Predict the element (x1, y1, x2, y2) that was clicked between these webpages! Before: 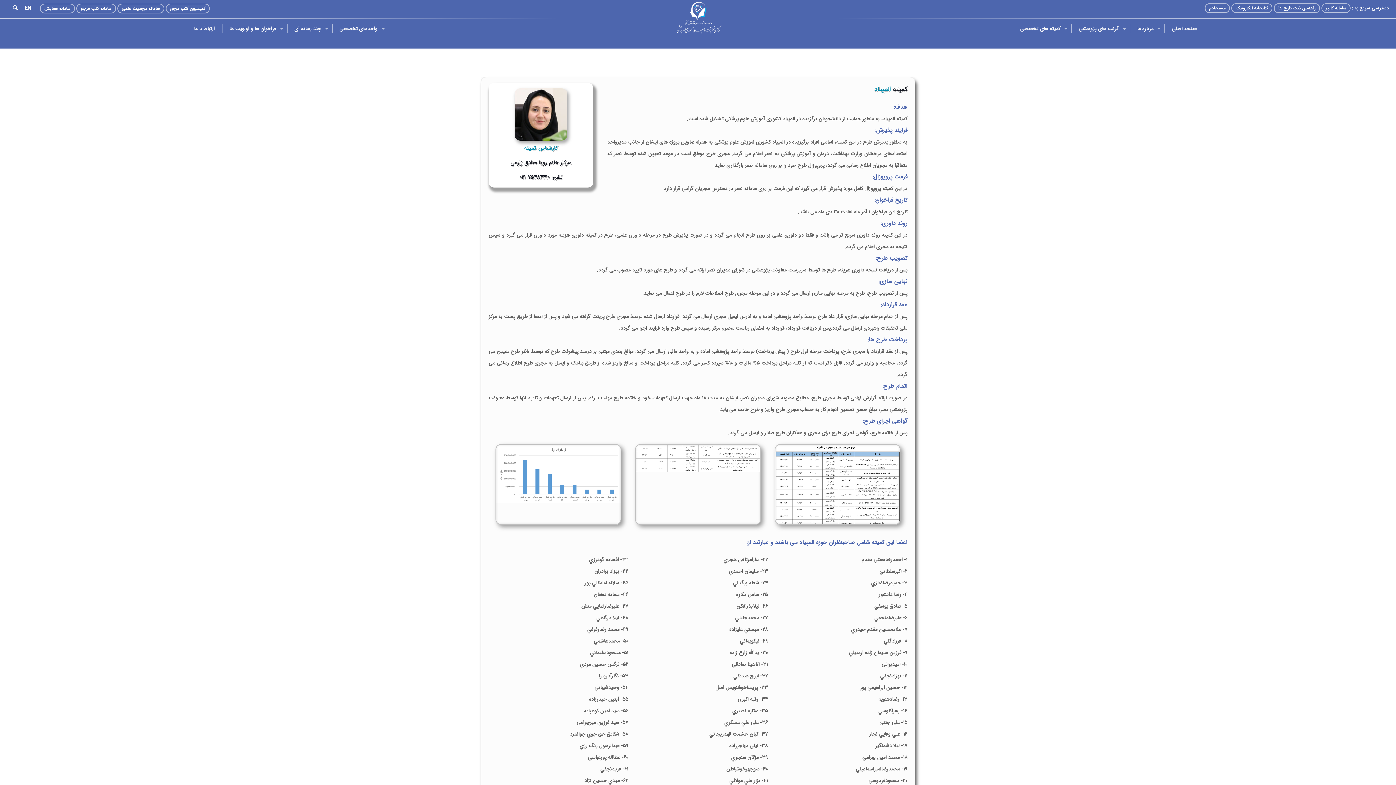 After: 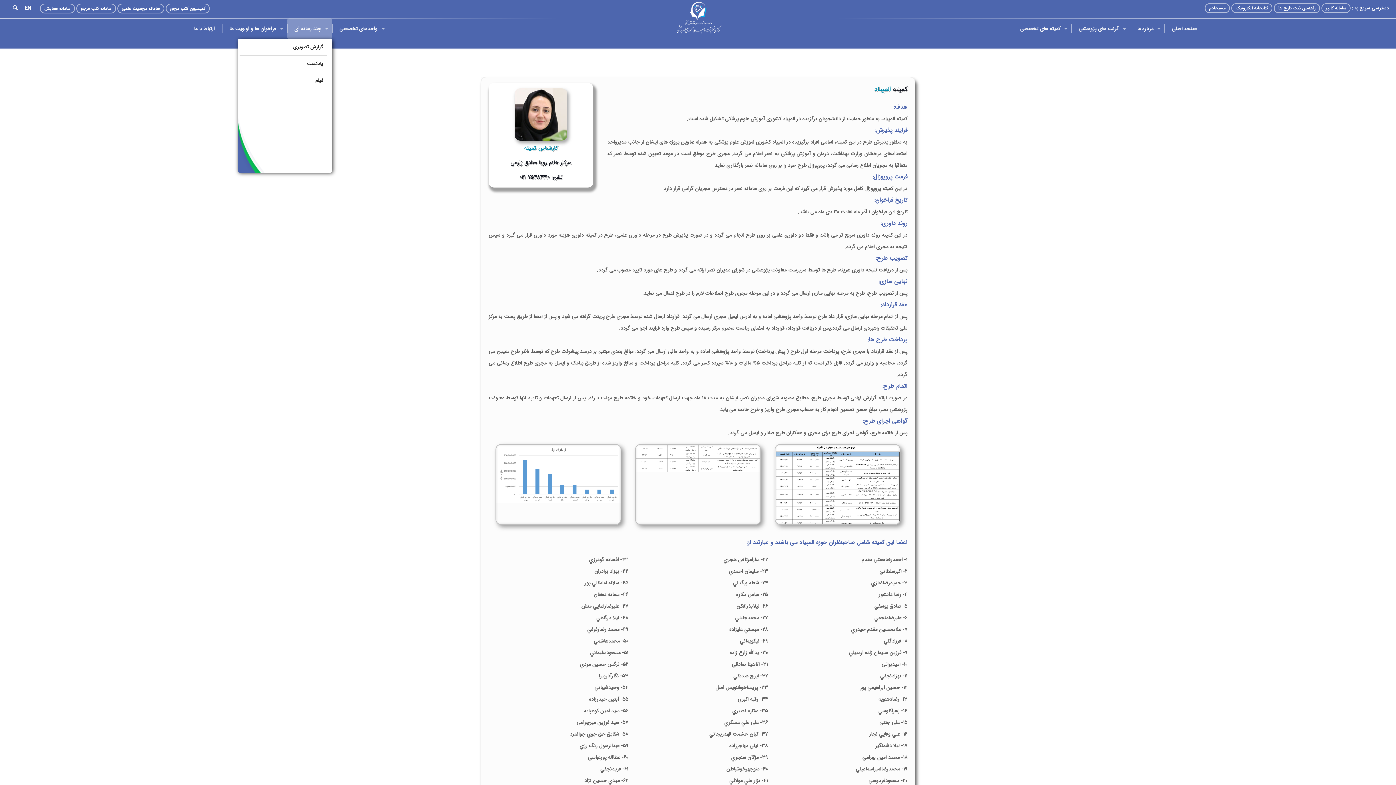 Action: label: چند رسانه ای bbox: (287, 18, 332, 38)